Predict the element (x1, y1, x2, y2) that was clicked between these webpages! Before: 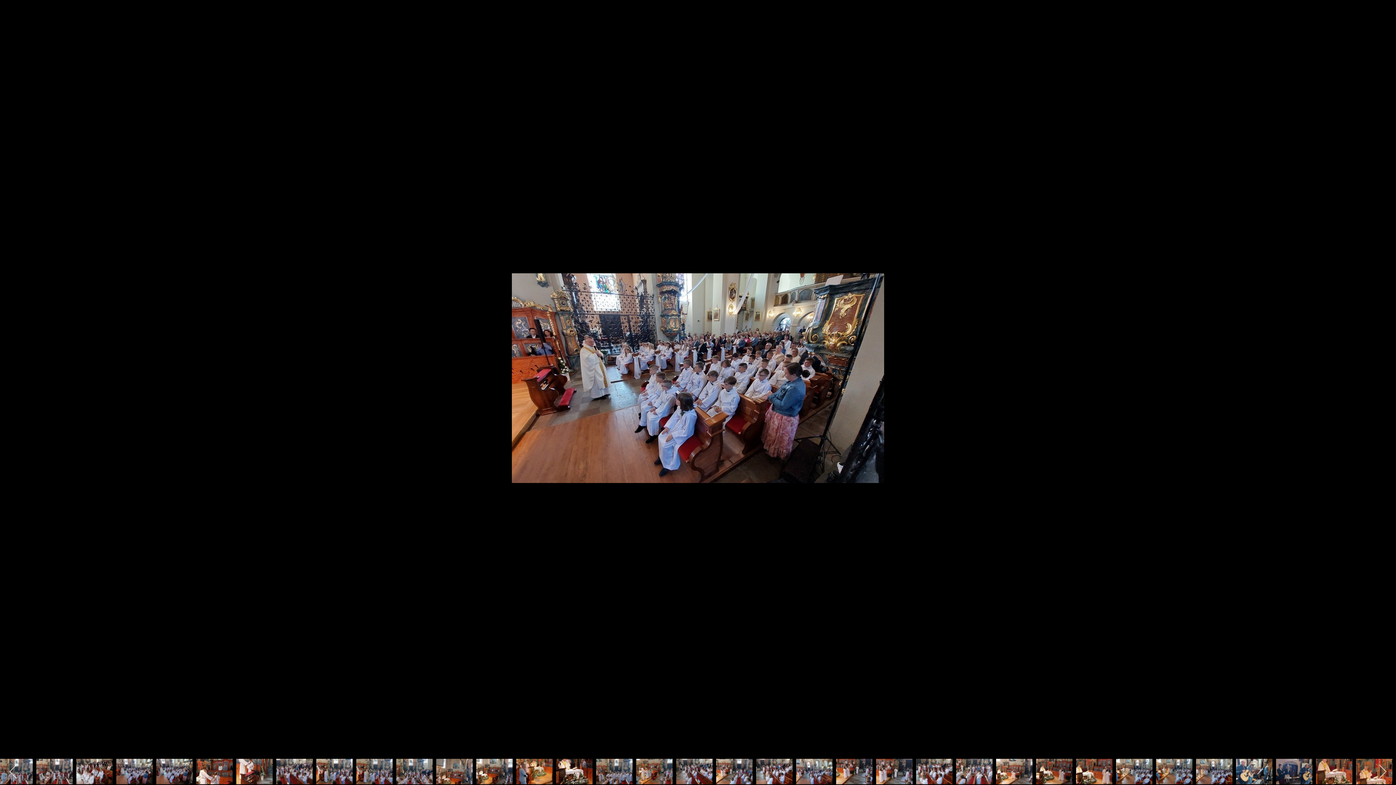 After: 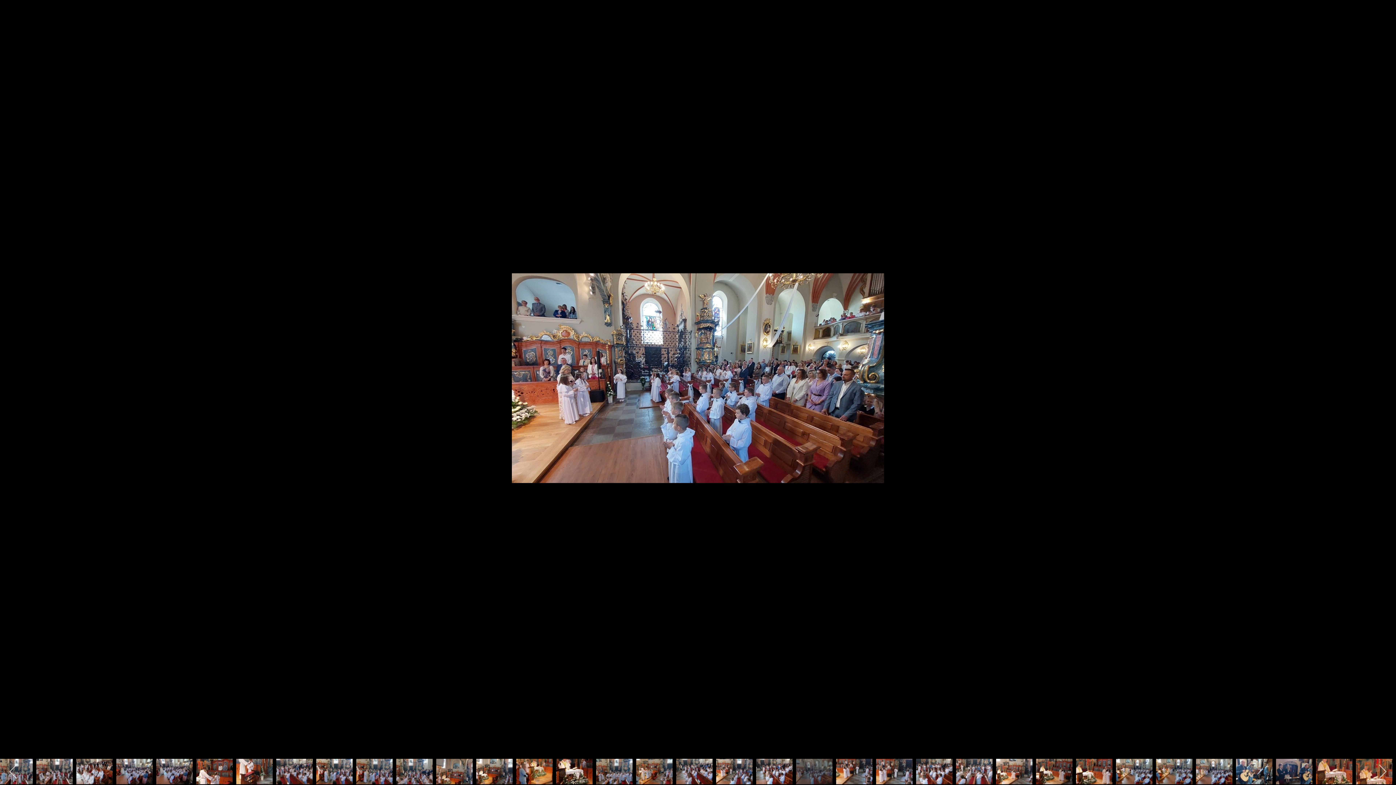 Action: bbox: (796, 759, 832, 784)